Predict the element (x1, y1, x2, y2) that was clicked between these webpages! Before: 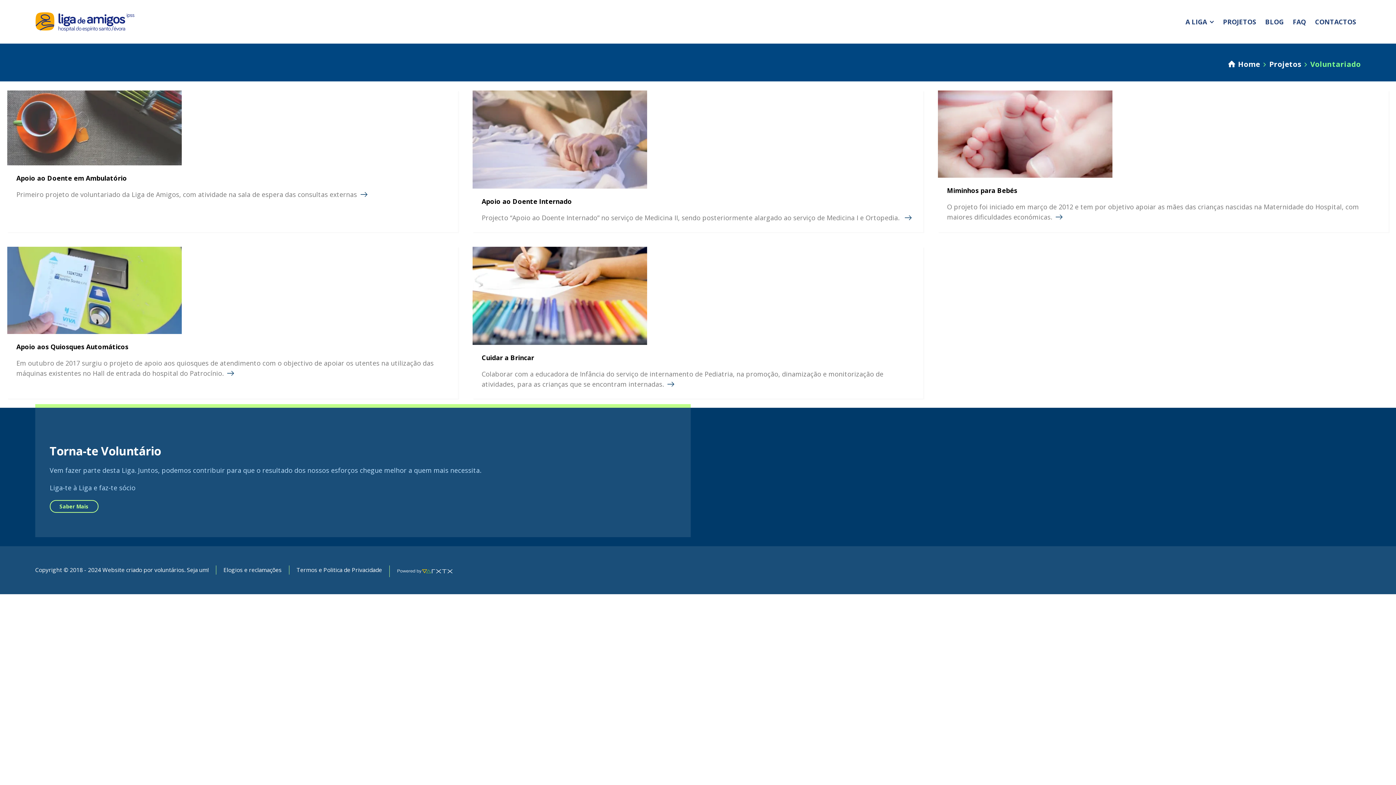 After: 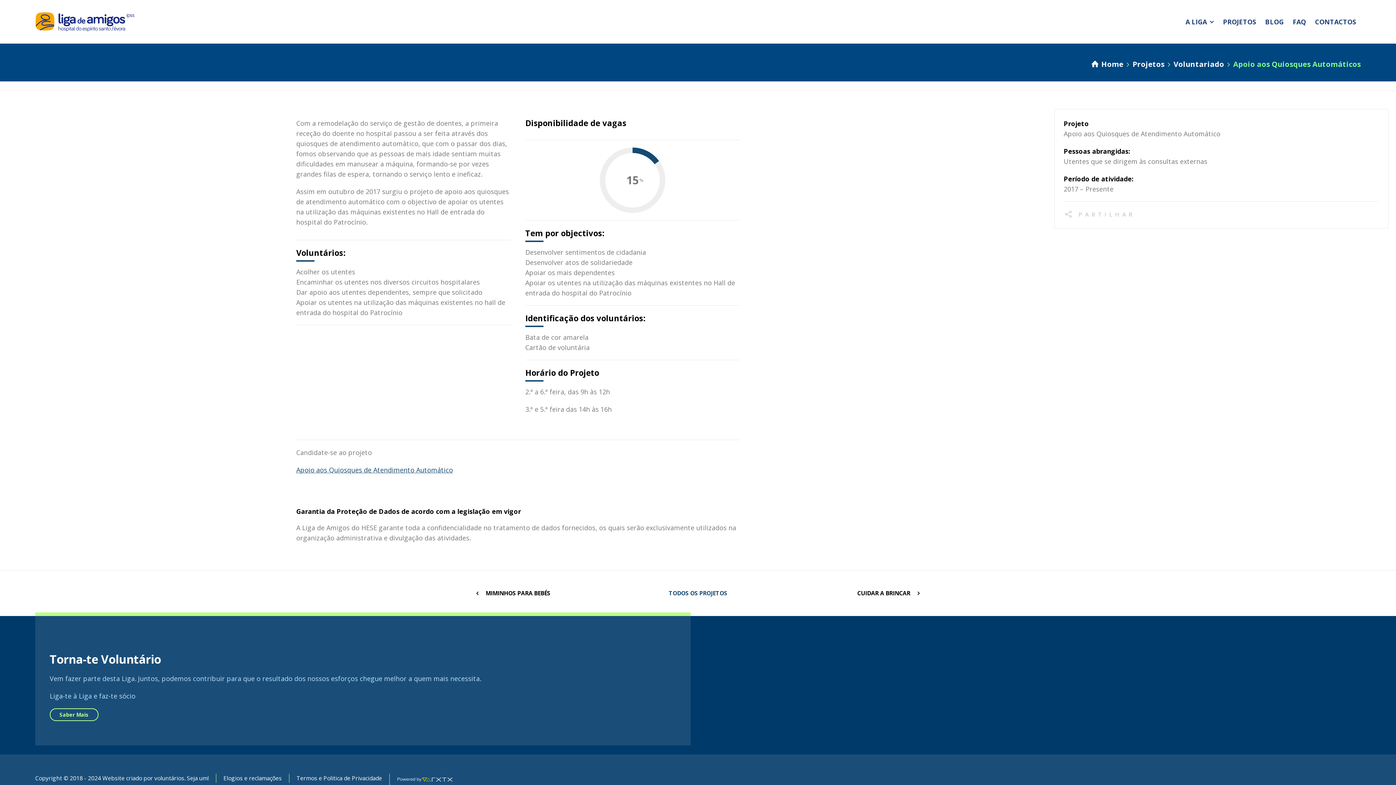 Action: bbox: (223, 369, 233, 377)